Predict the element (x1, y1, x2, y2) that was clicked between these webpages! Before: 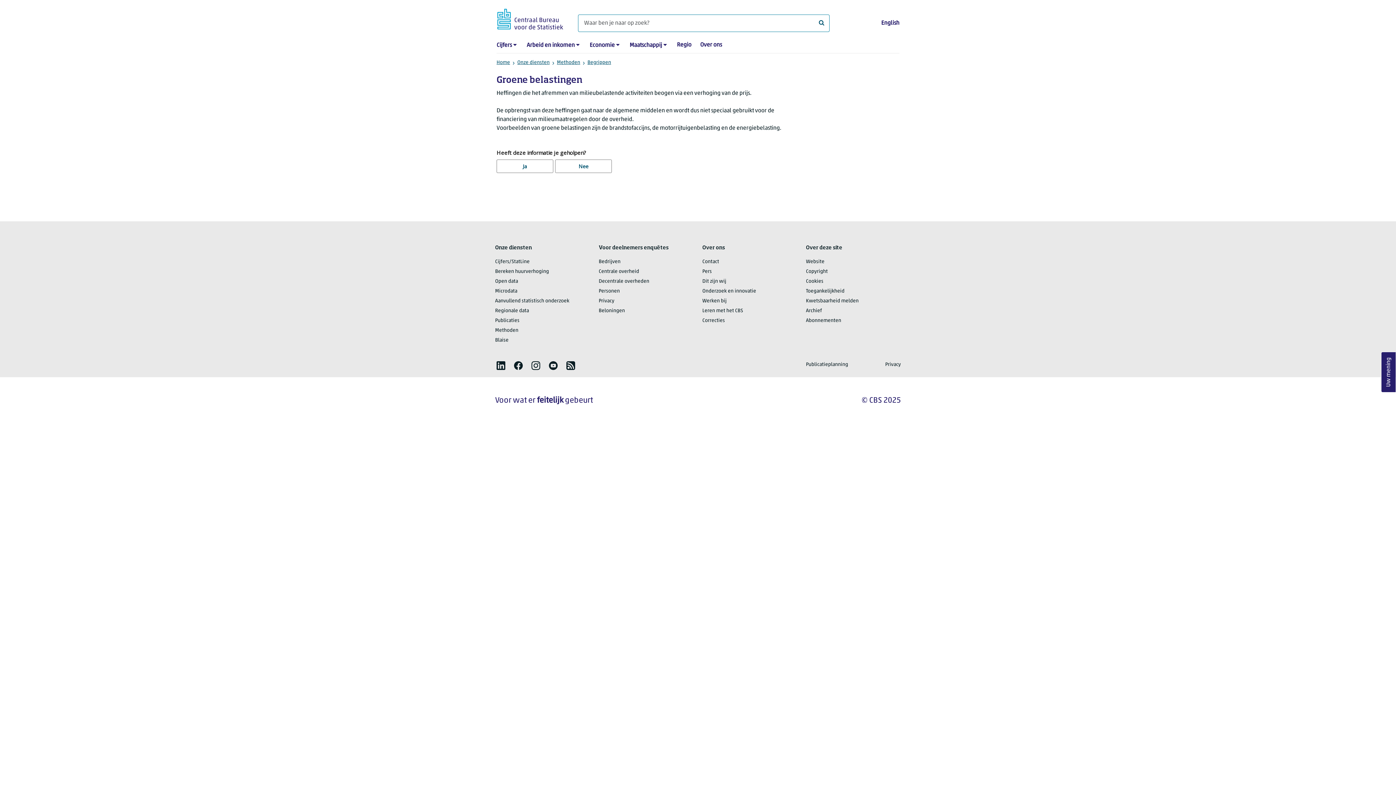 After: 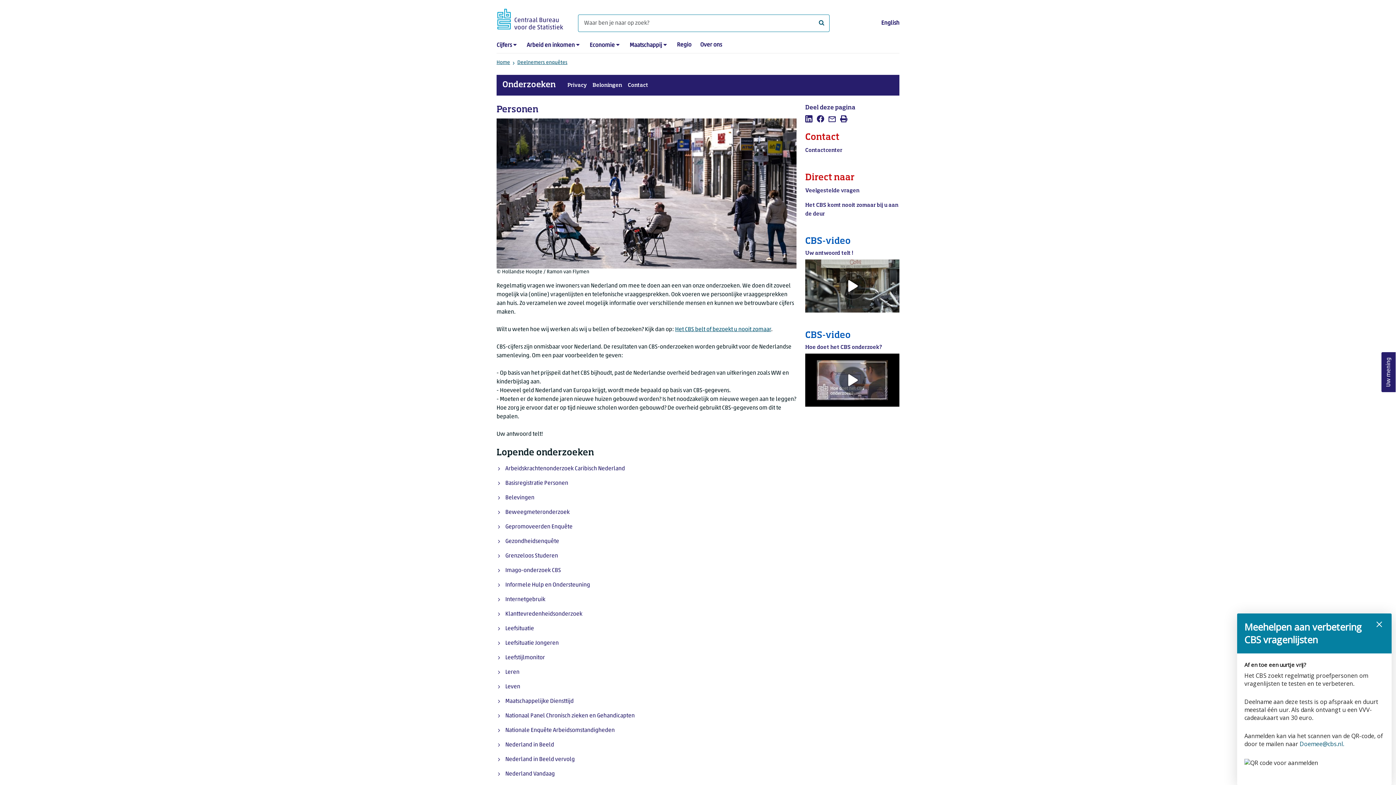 Action: bbox: (598, 289, 620, 293) label: Personen